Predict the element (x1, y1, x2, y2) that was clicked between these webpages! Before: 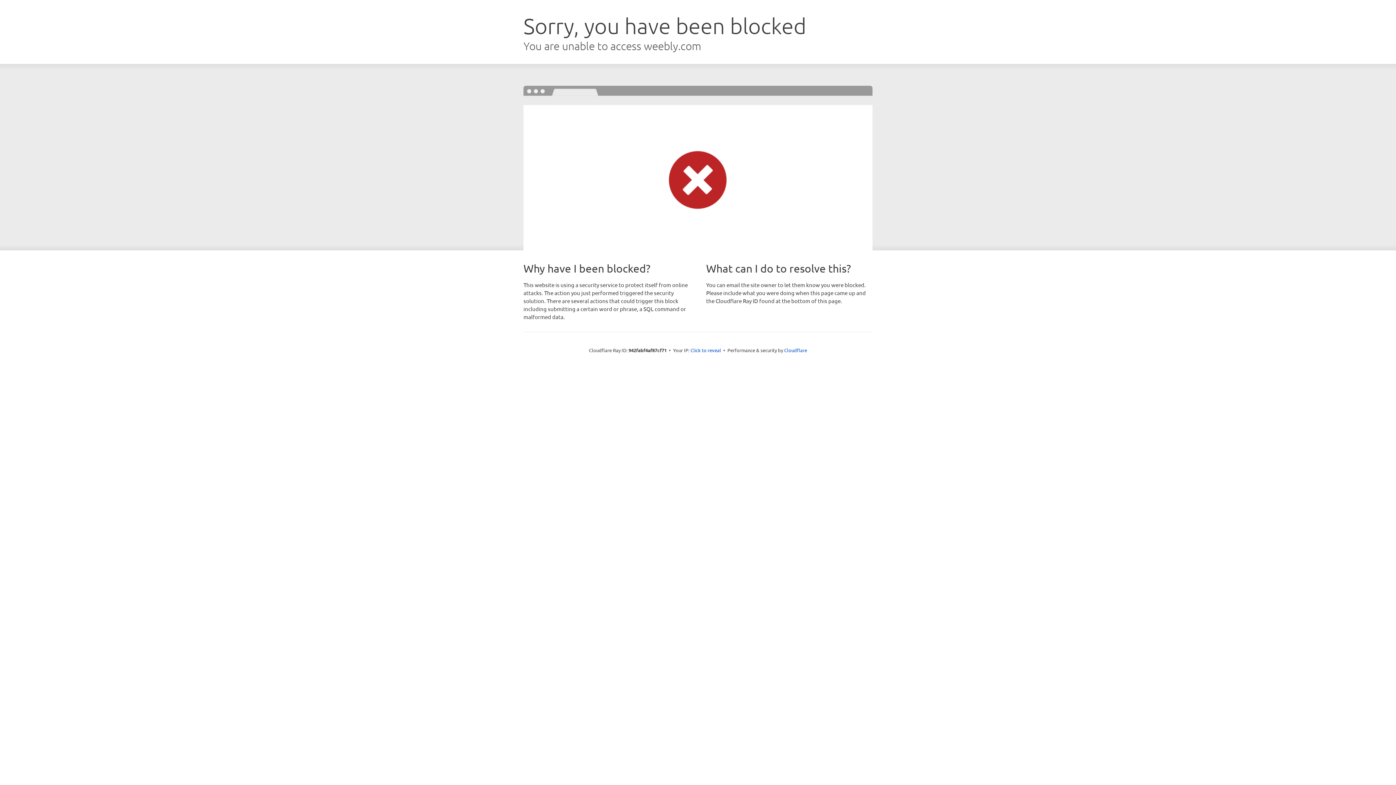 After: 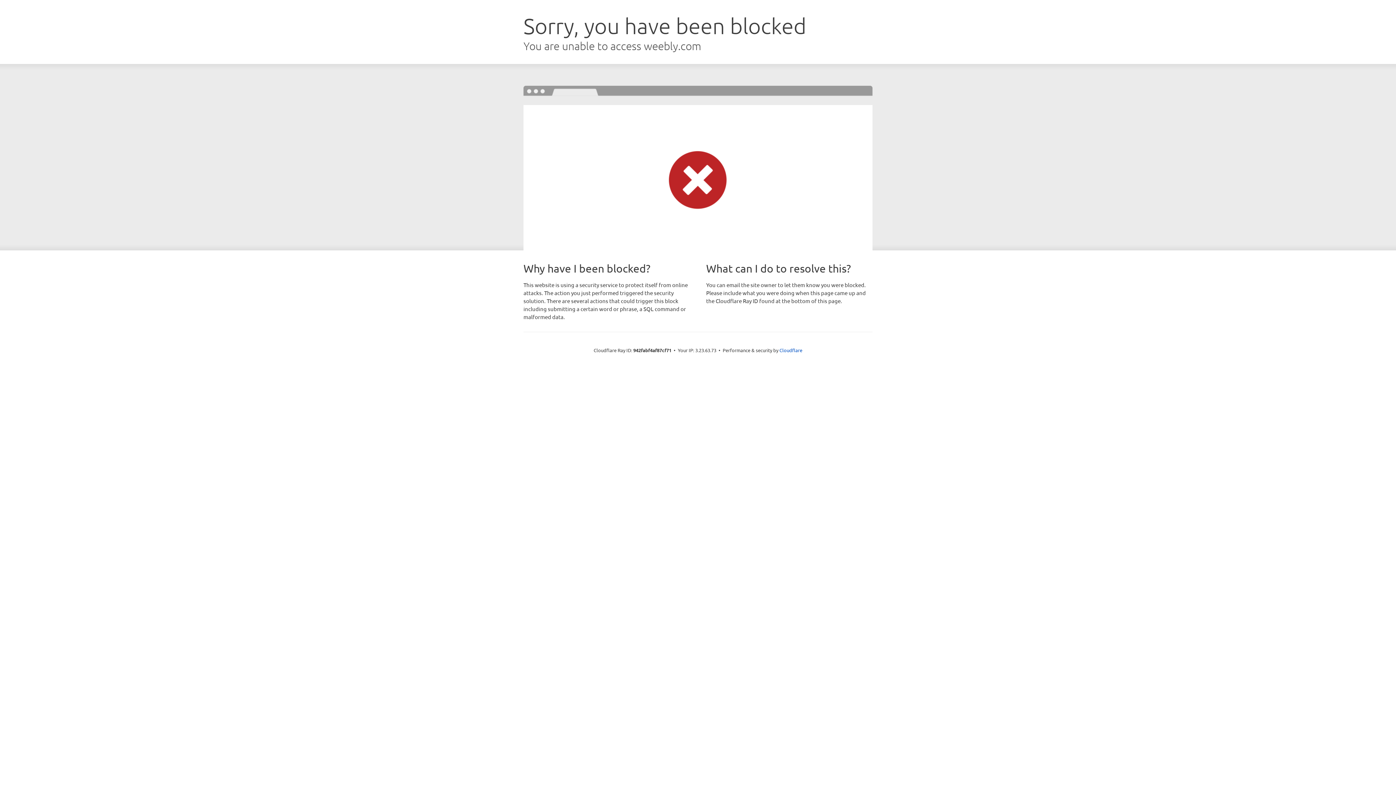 Action: bbox: (690, 346, 721, 353) label: Click to reveal